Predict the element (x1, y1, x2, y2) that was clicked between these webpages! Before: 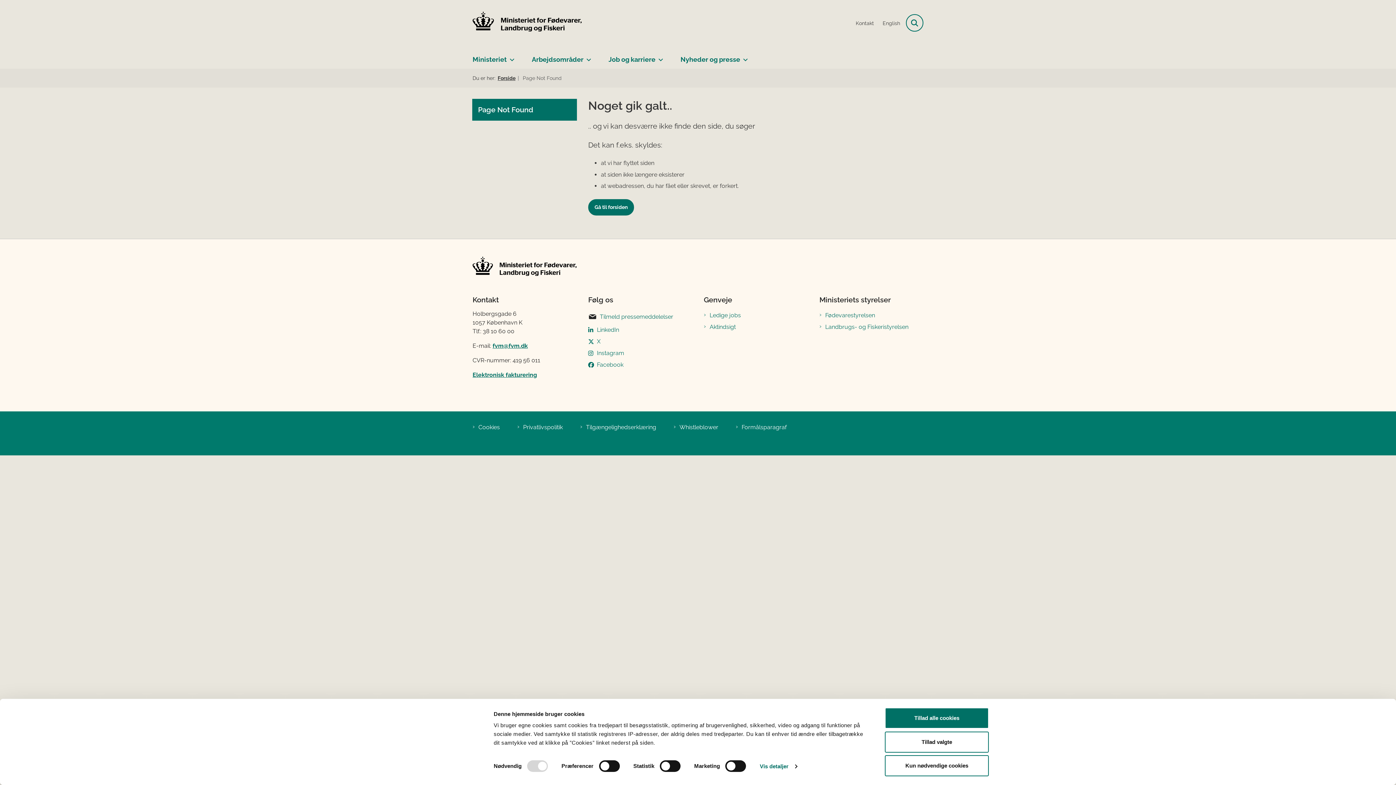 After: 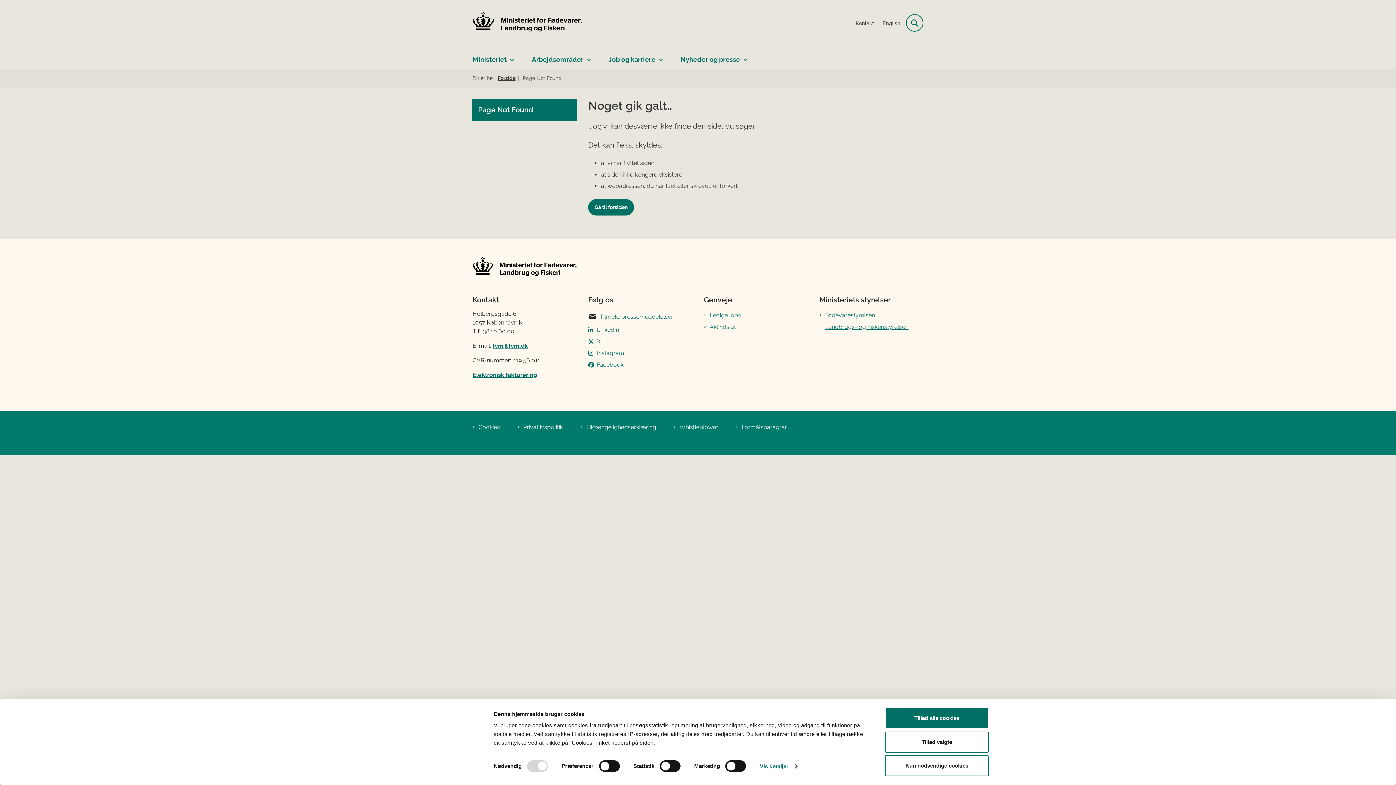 Action: bbox: (825, 323, 923, 331) label: Landbrugs- og Fiskeristyrelsen